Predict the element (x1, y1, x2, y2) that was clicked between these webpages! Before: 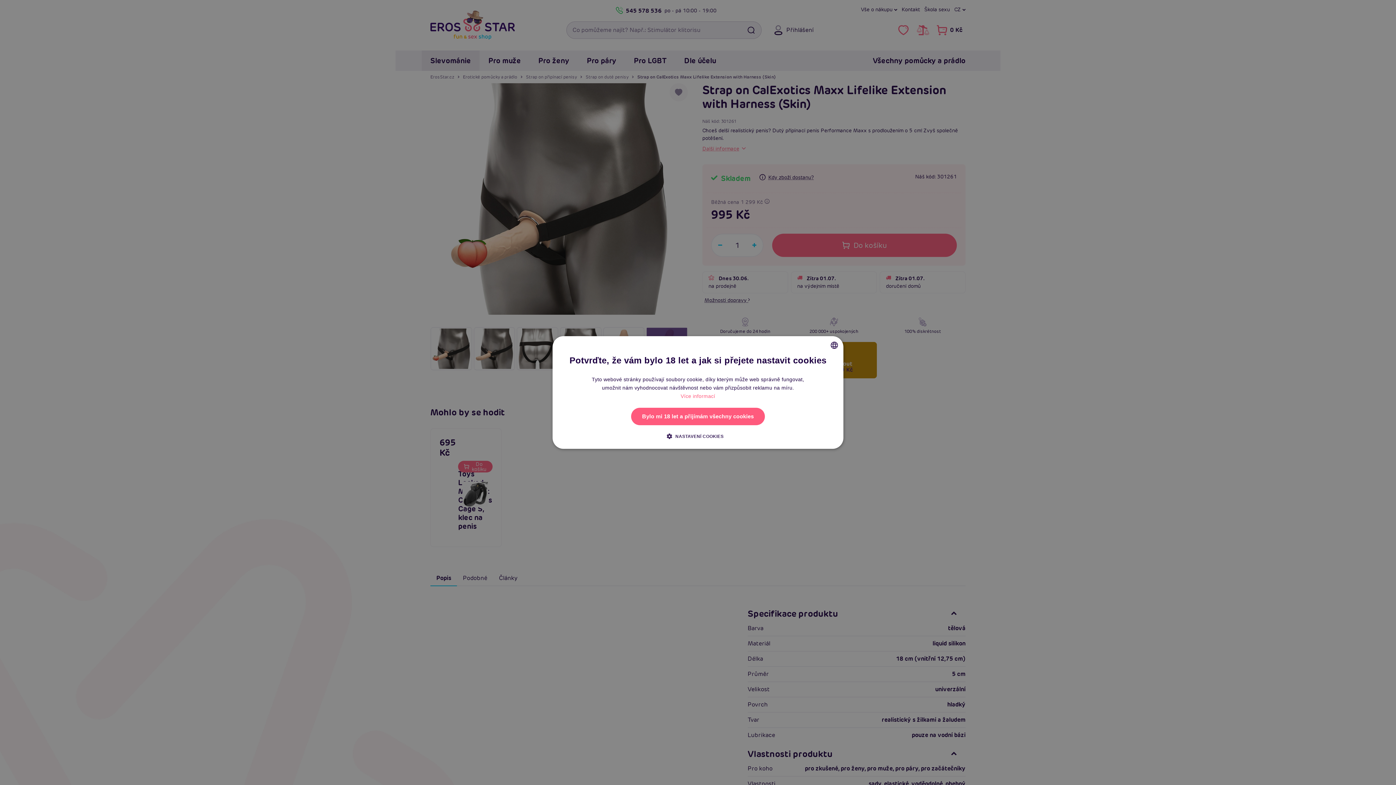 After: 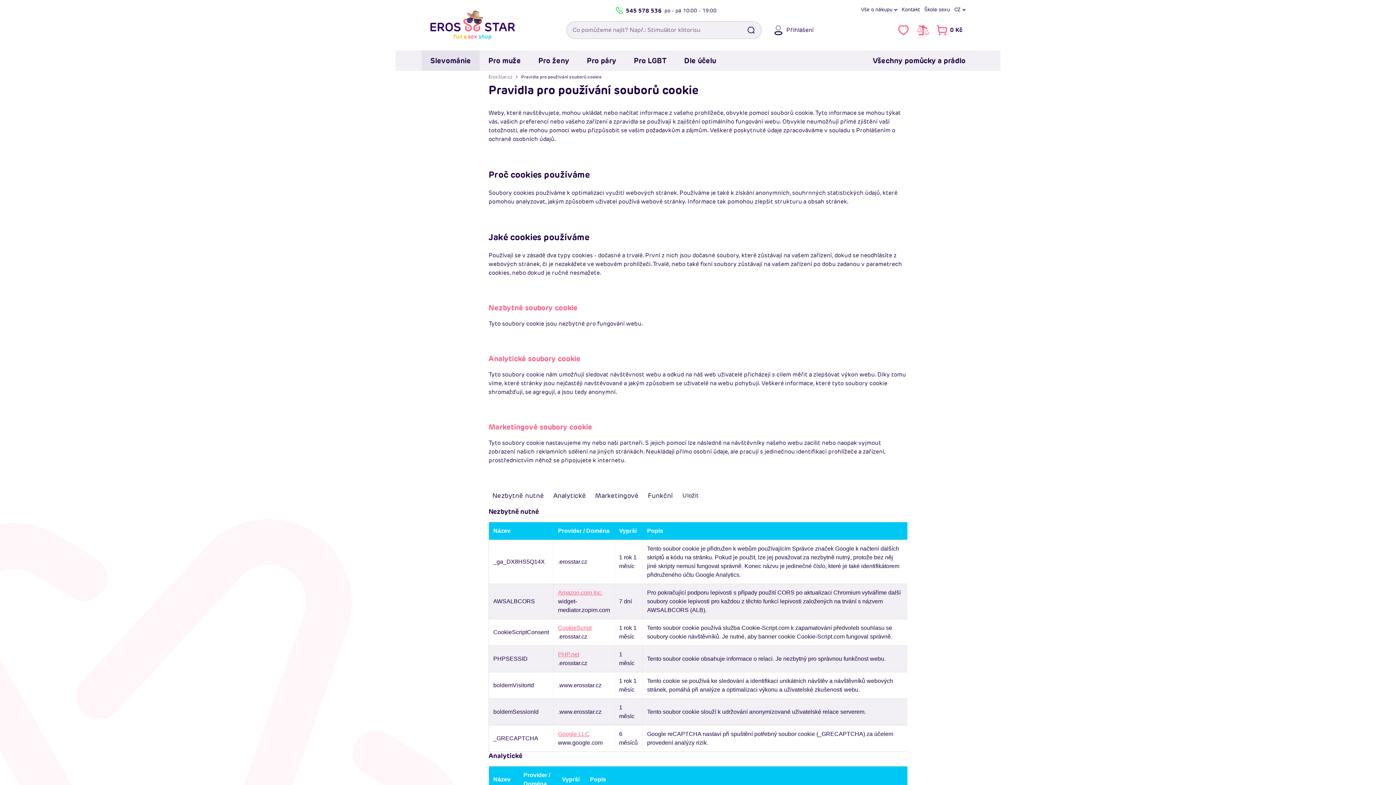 Action: label: Více informací bbox: (680, 392, 715, 400)